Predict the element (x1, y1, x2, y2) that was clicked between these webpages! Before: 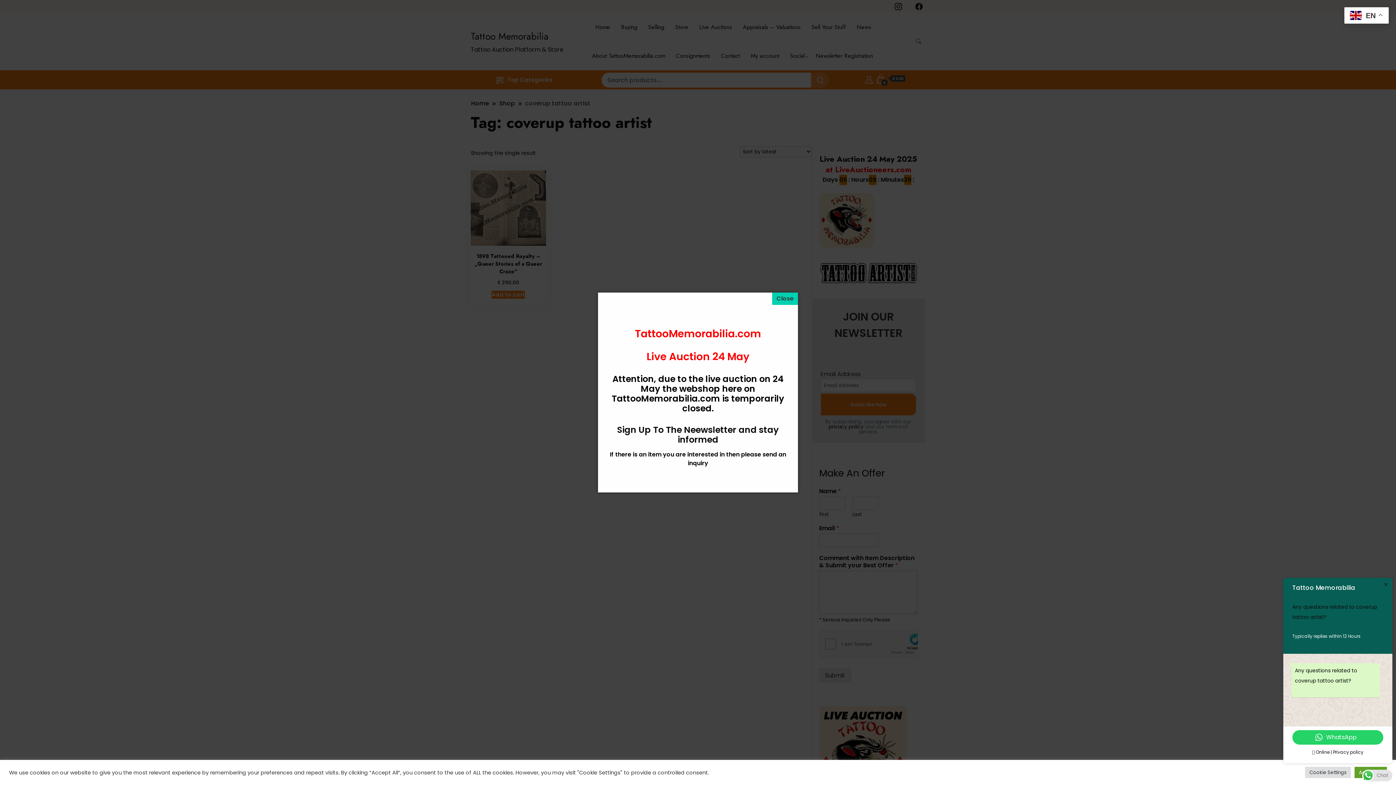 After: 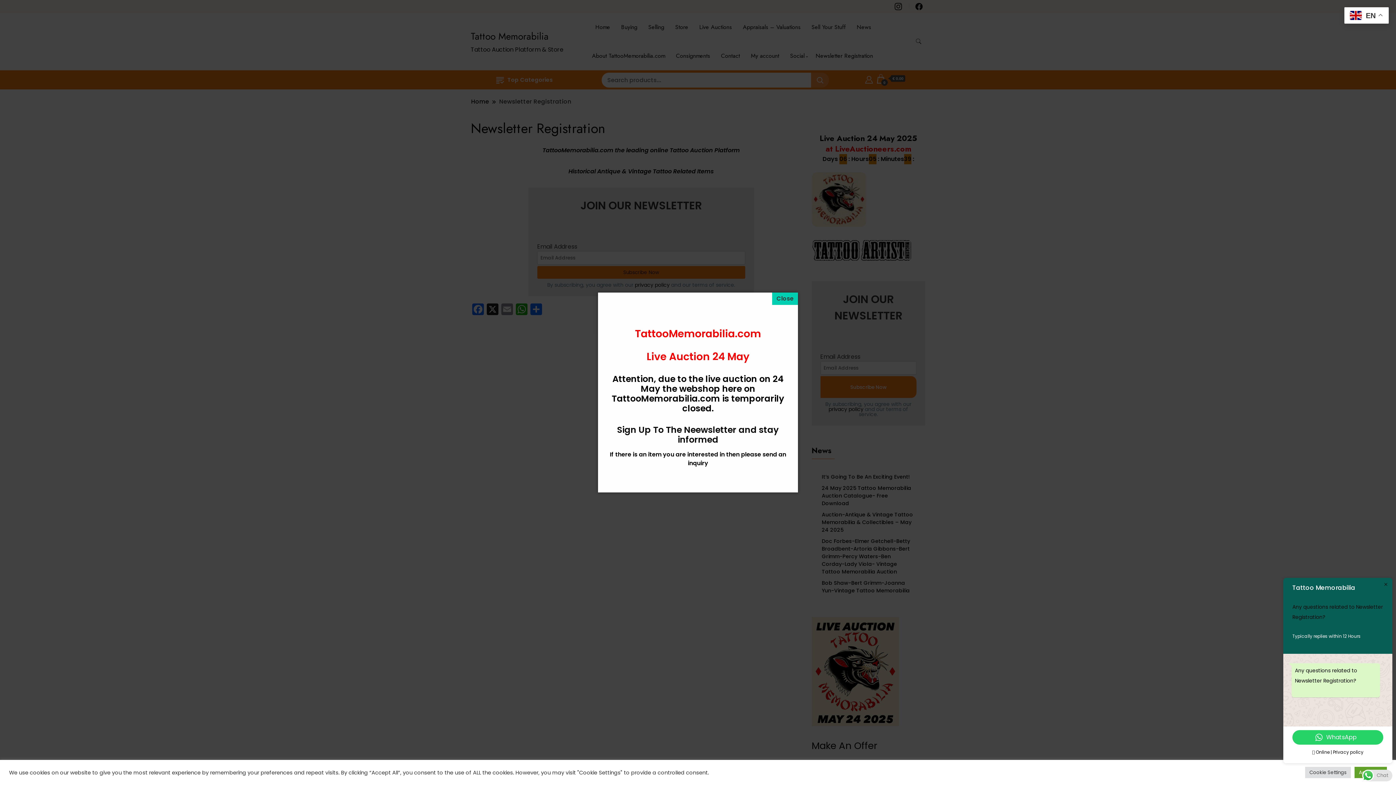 Action: label: Sign Up To The Neewsletter and stay informed bbox: (617, 423, 779, 445)